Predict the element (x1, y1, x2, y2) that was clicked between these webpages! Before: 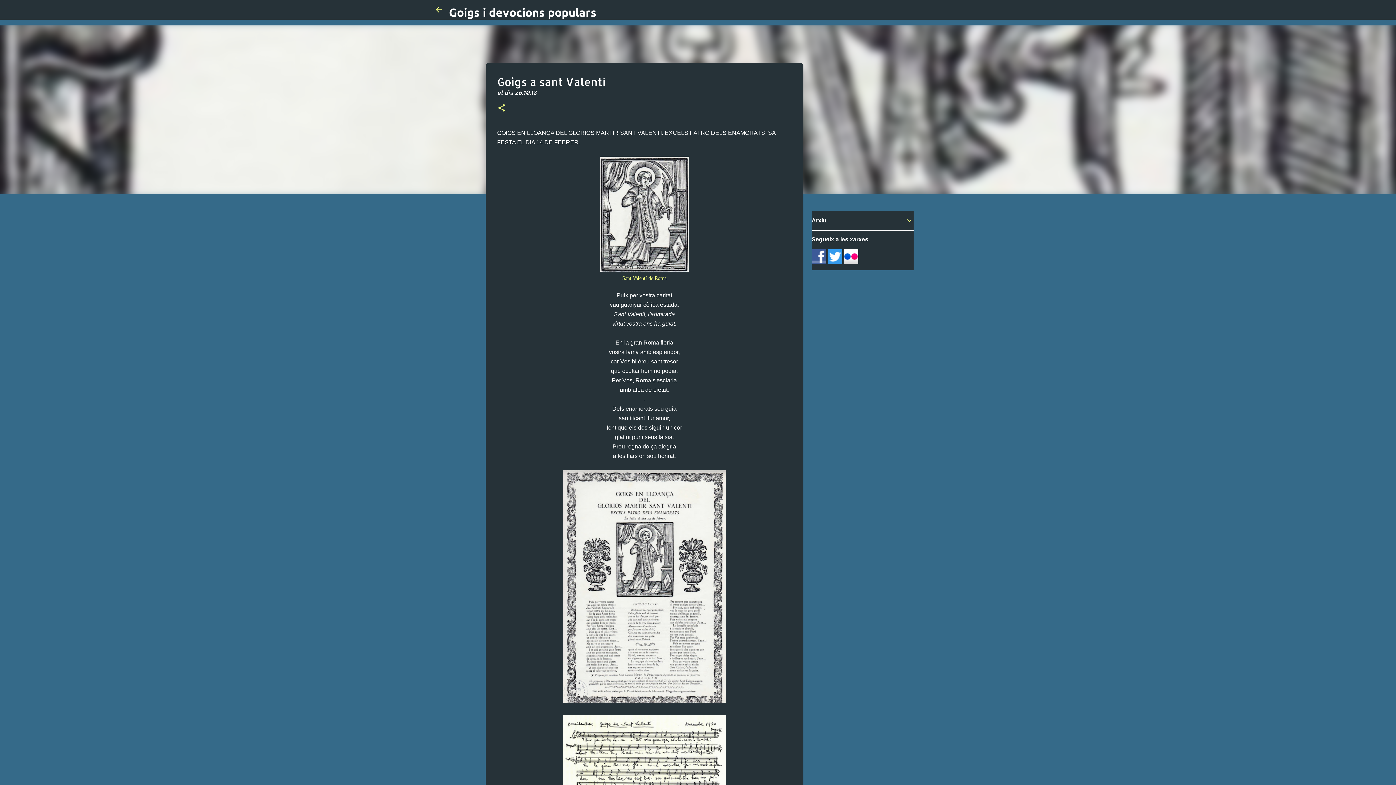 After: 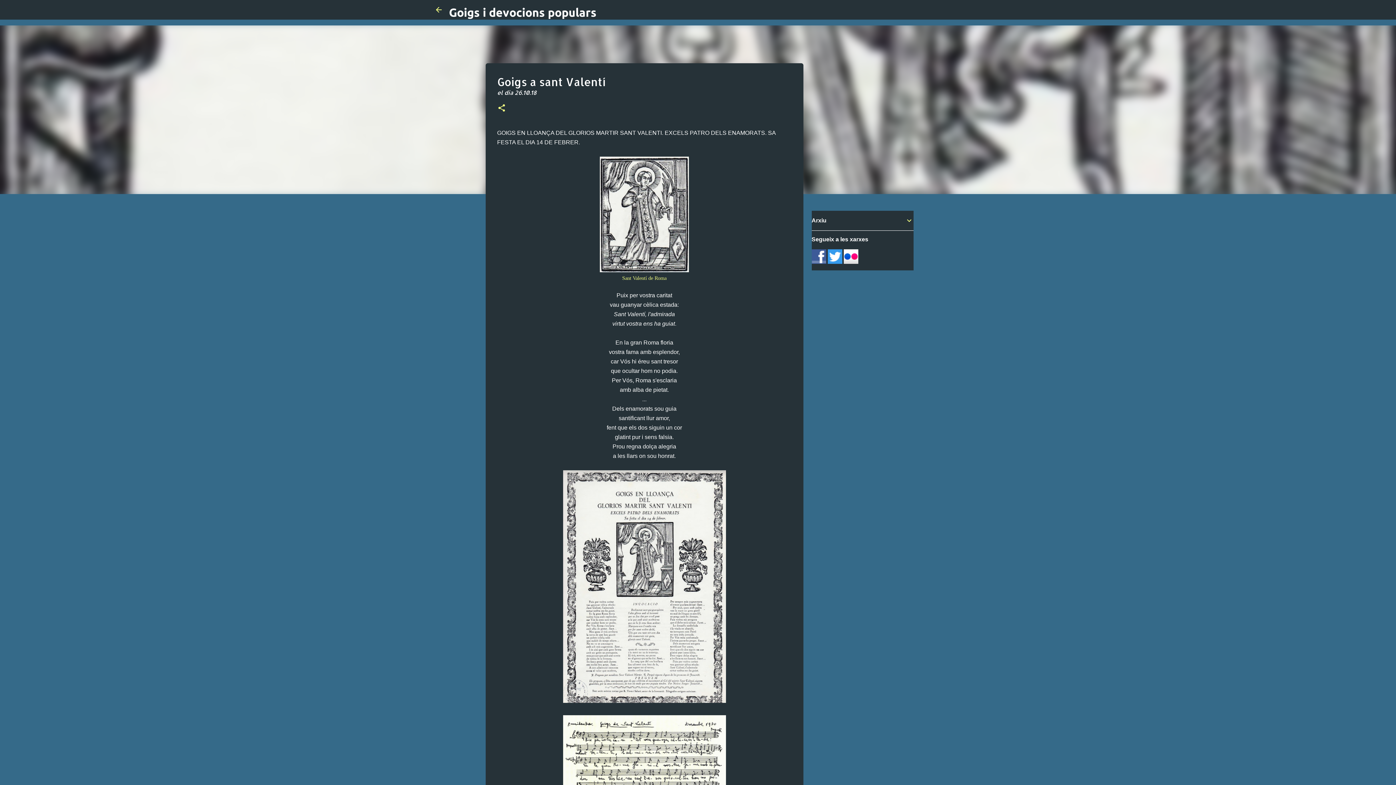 Action: bbox: (843, 258, 858, 265)